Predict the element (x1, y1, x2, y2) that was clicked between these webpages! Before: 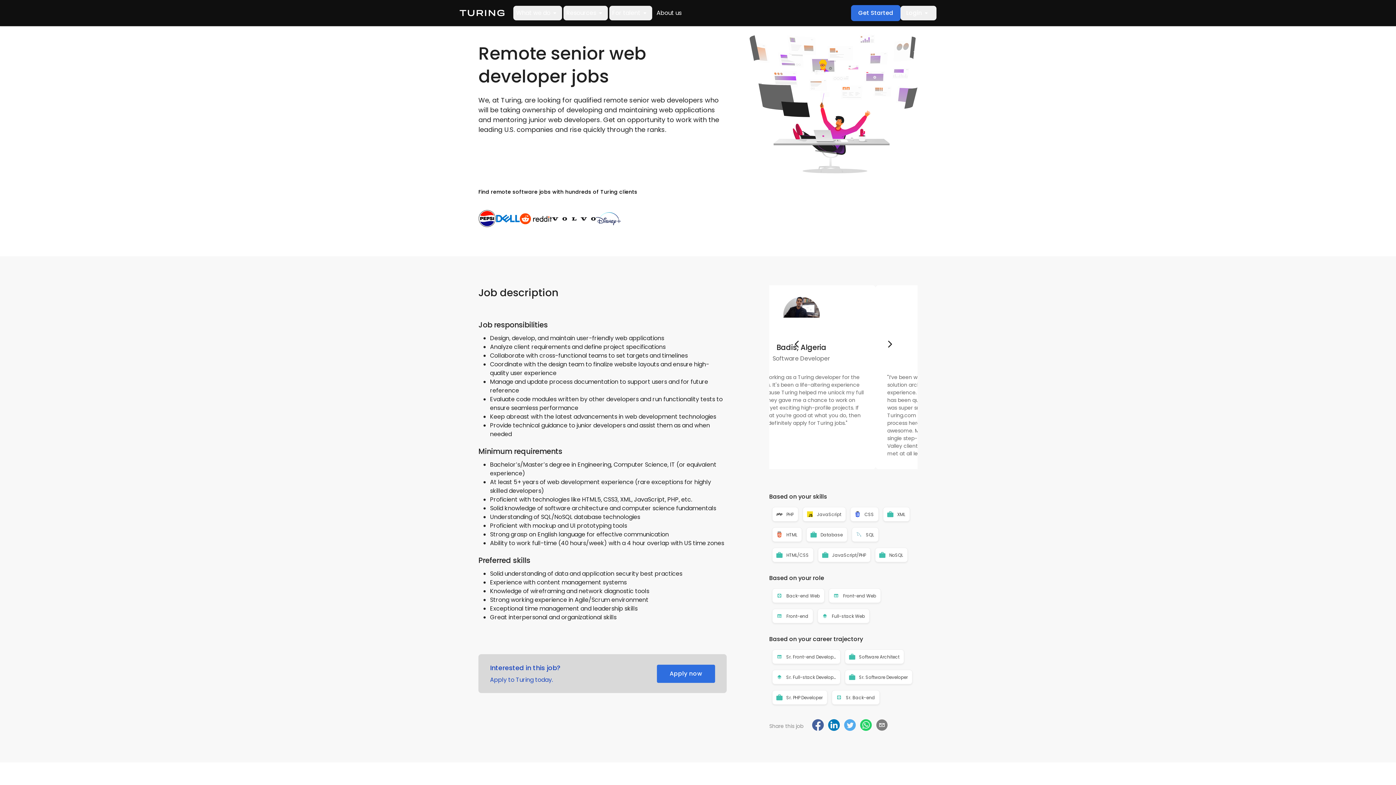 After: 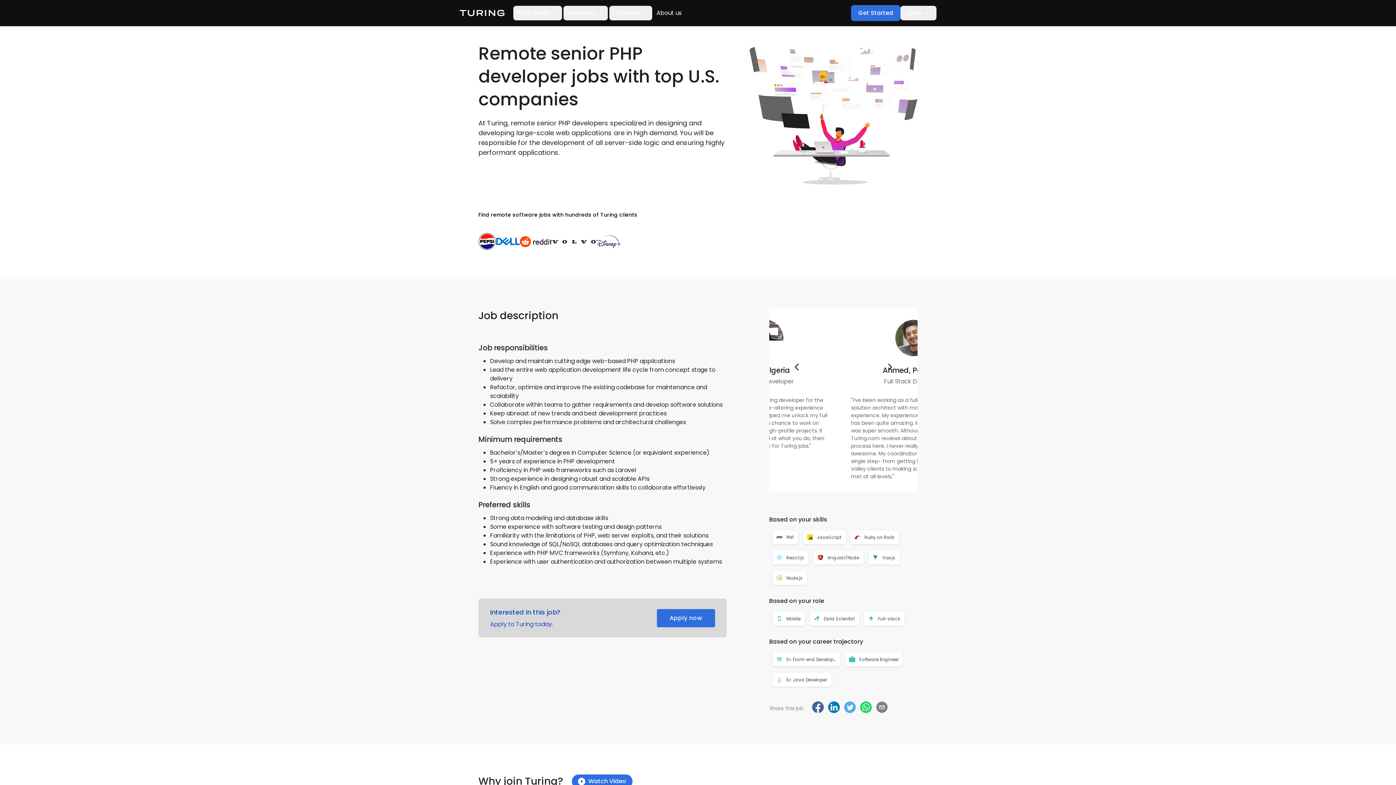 Action: bbox: (769, 687, 829, 708) label: Sr. PHP Developer